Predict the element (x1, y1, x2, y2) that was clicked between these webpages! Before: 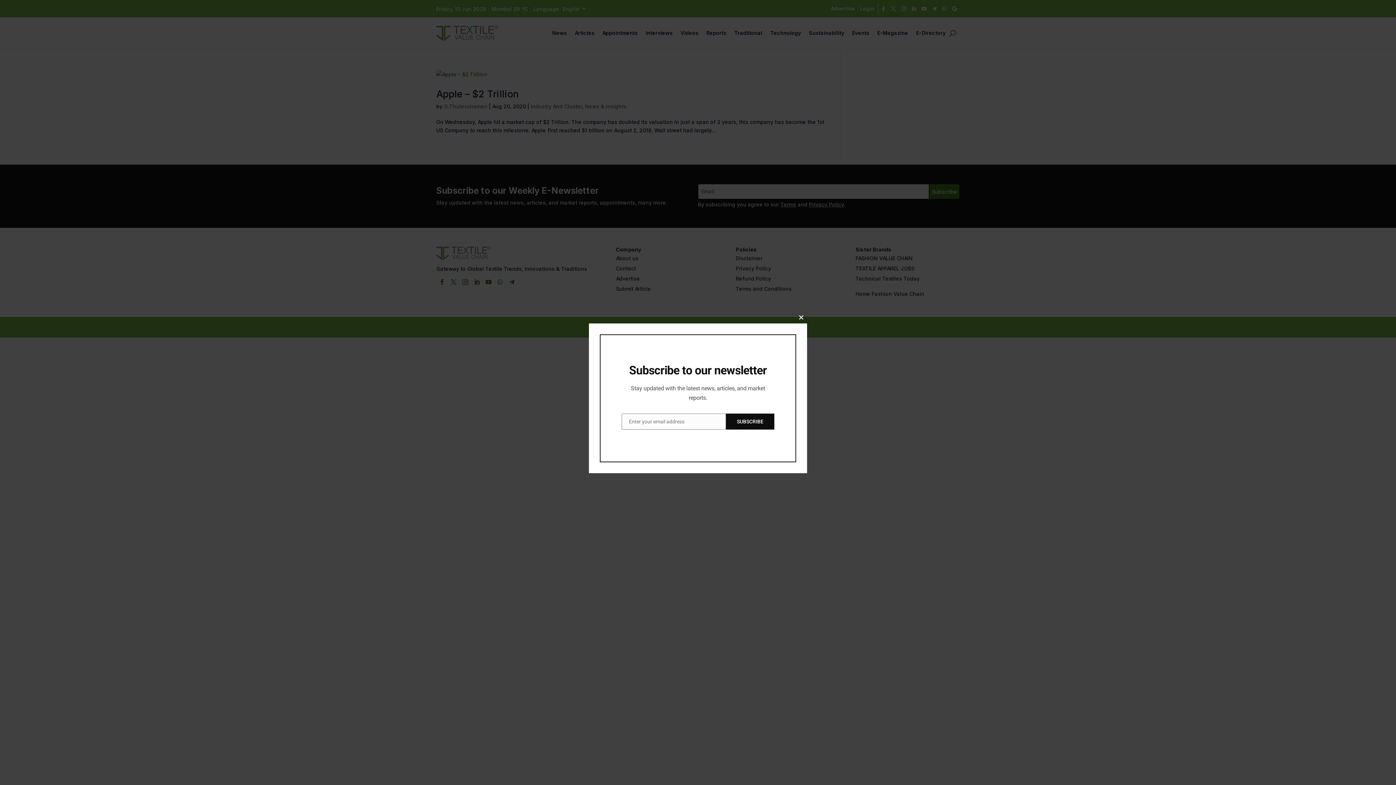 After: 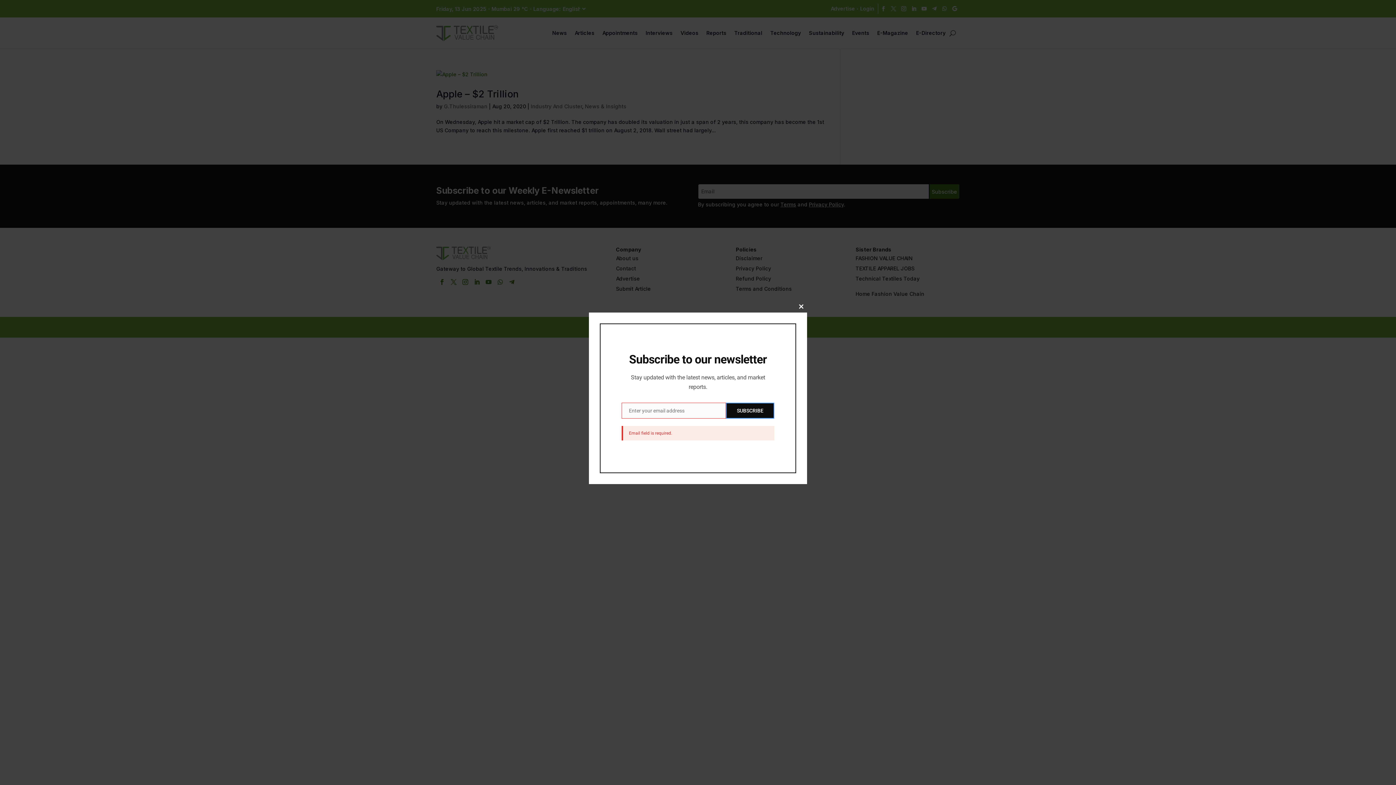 Action: bbox: (725, 409, 774, 425) label: SUBSCRIBE